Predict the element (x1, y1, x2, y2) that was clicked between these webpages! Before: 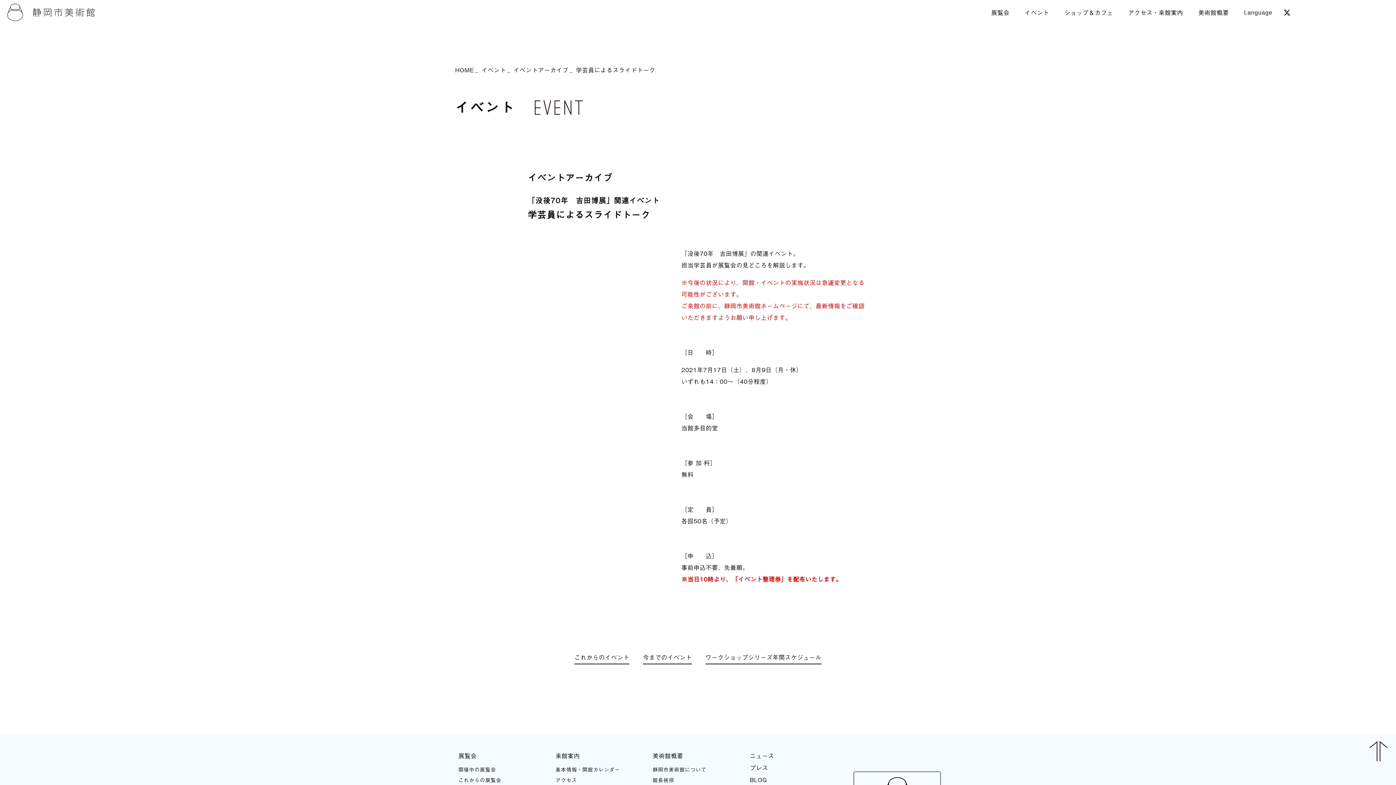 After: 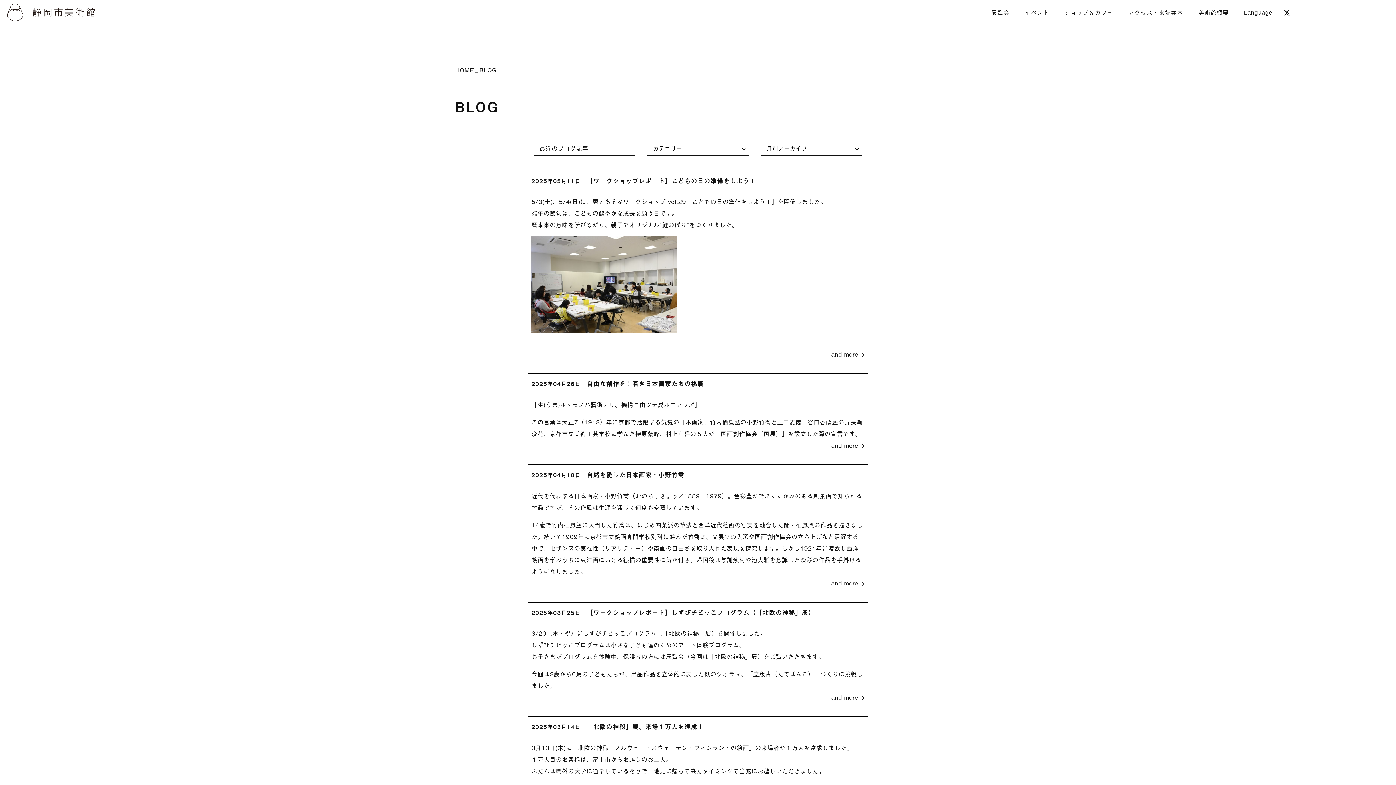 Action: bbox: (750, 775, 767, 784) label: BLOG